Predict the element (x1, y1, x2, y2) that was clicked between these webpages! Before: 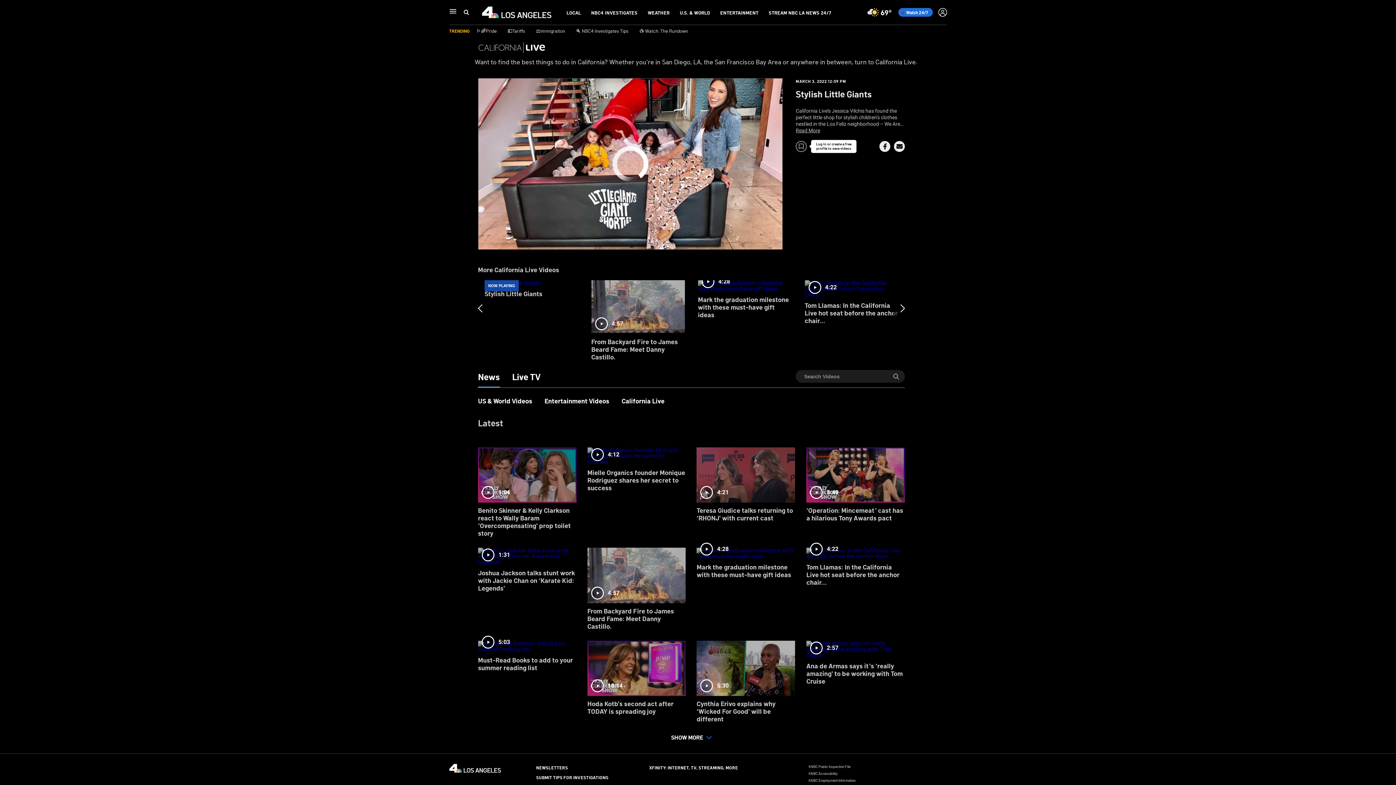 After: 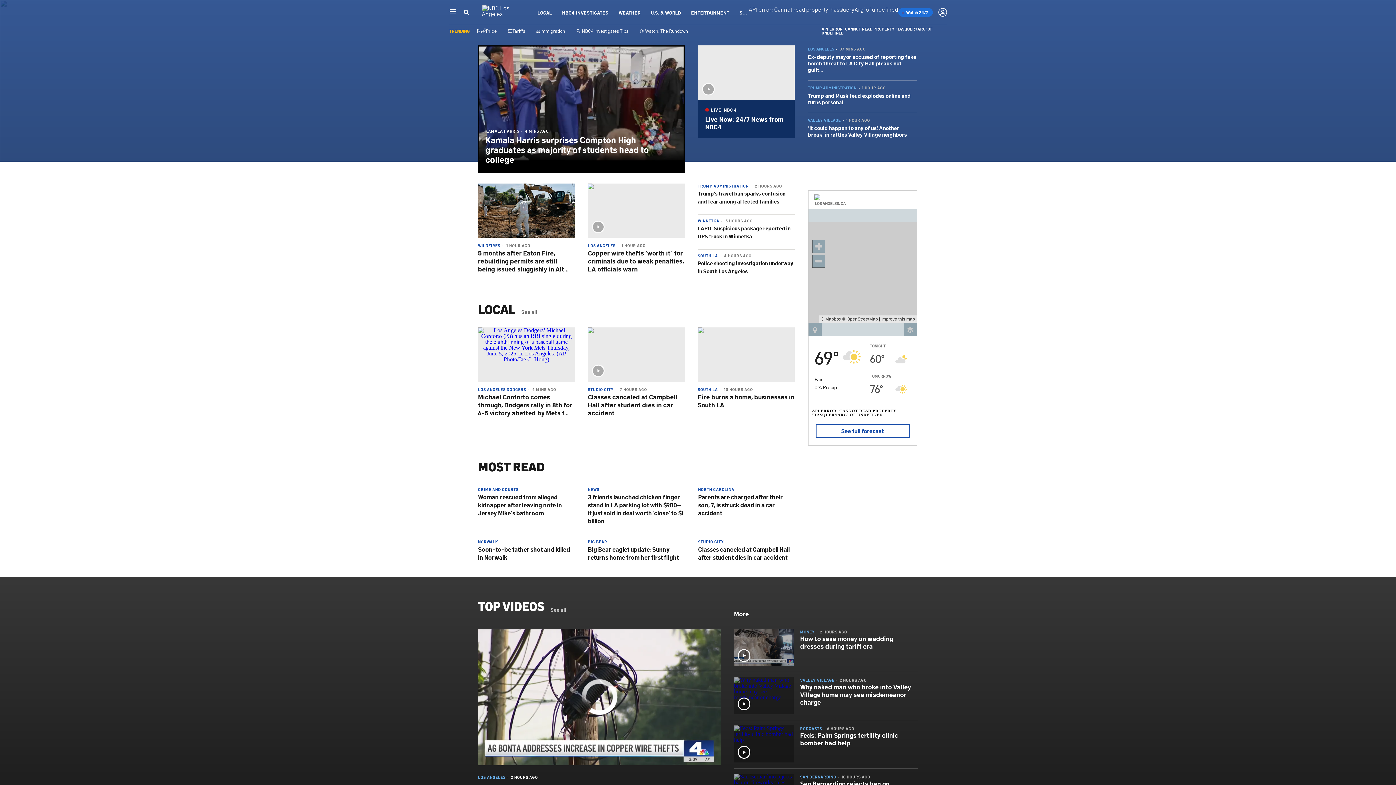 Action: bbox: (482, 13, 551, 21)